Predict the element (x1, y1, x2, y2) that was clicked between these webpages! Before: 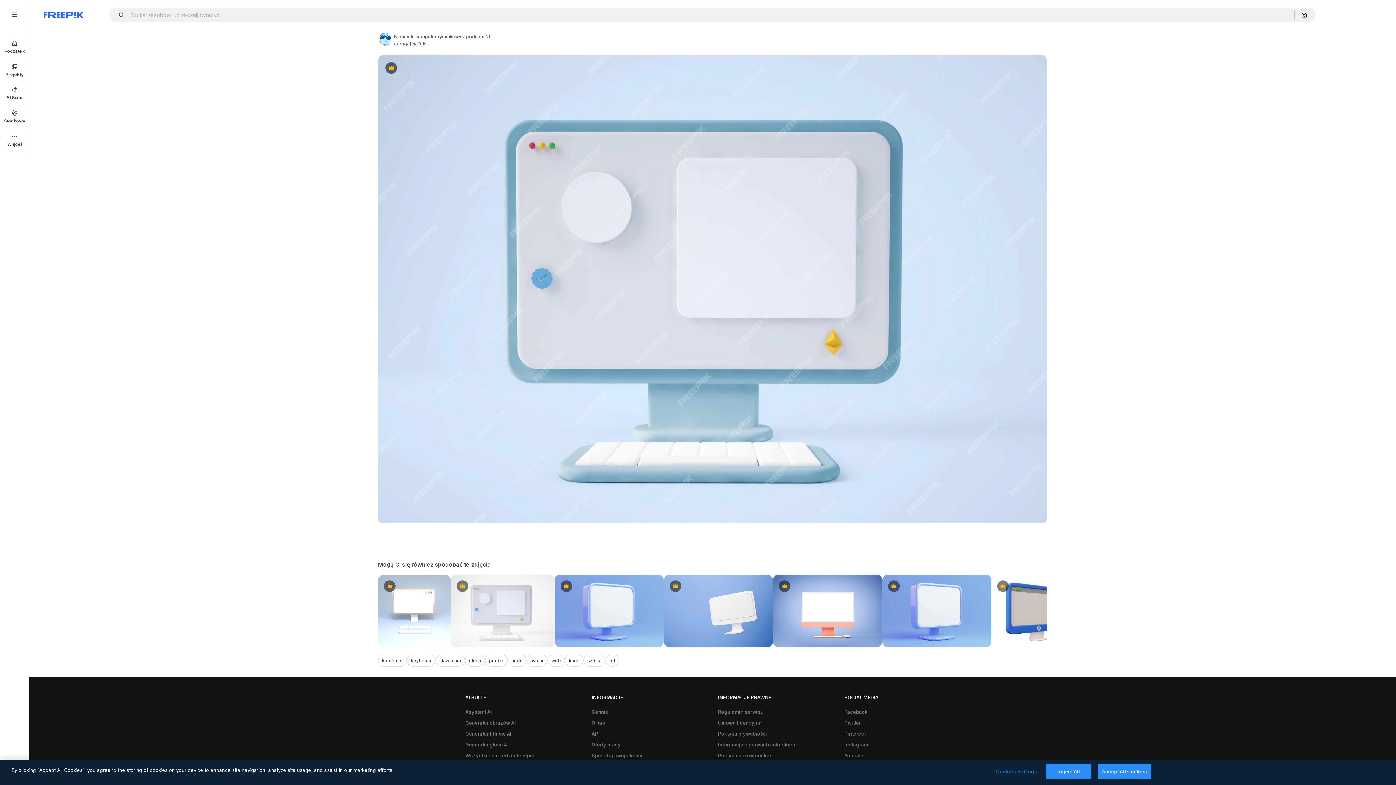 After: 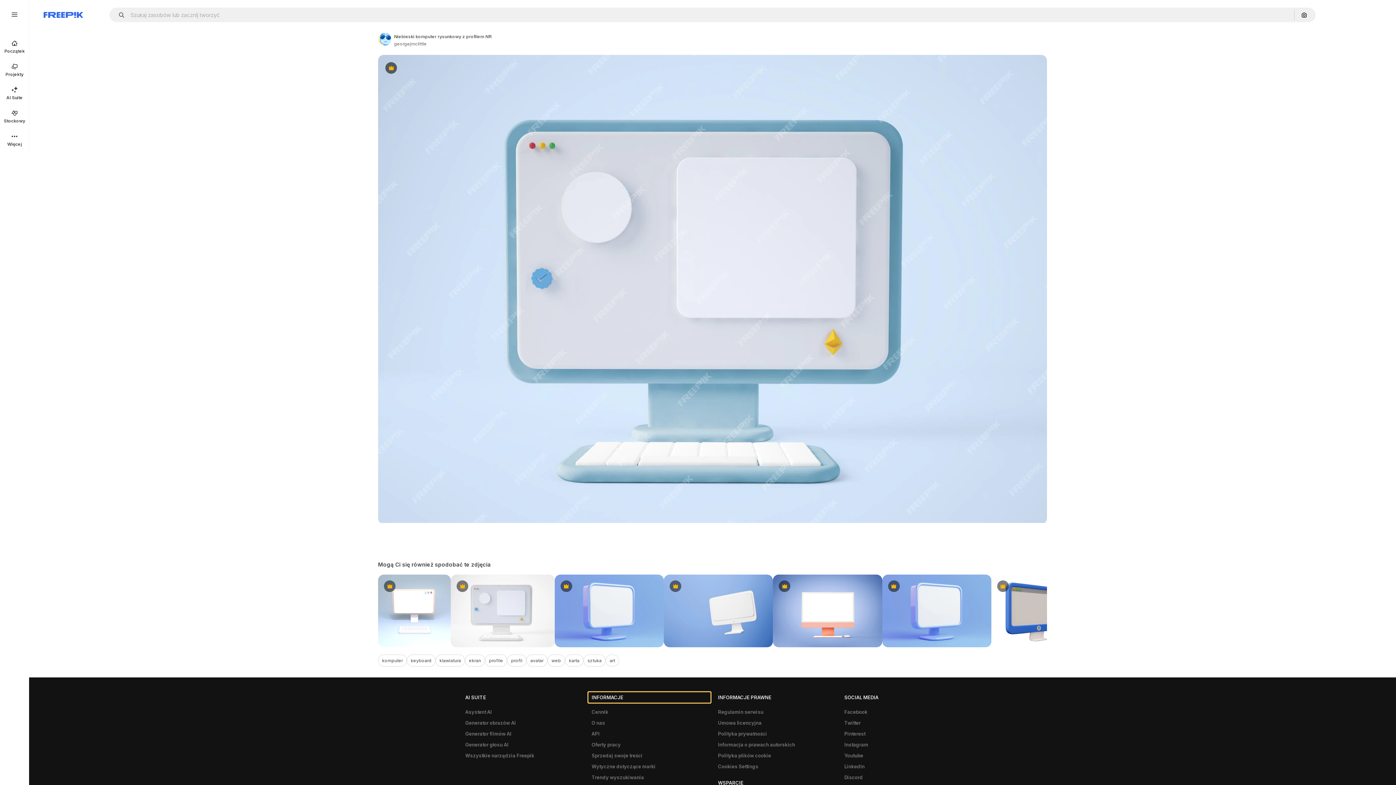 Action: label: INFORMACJE bbox: (588, 692, 710, 703)